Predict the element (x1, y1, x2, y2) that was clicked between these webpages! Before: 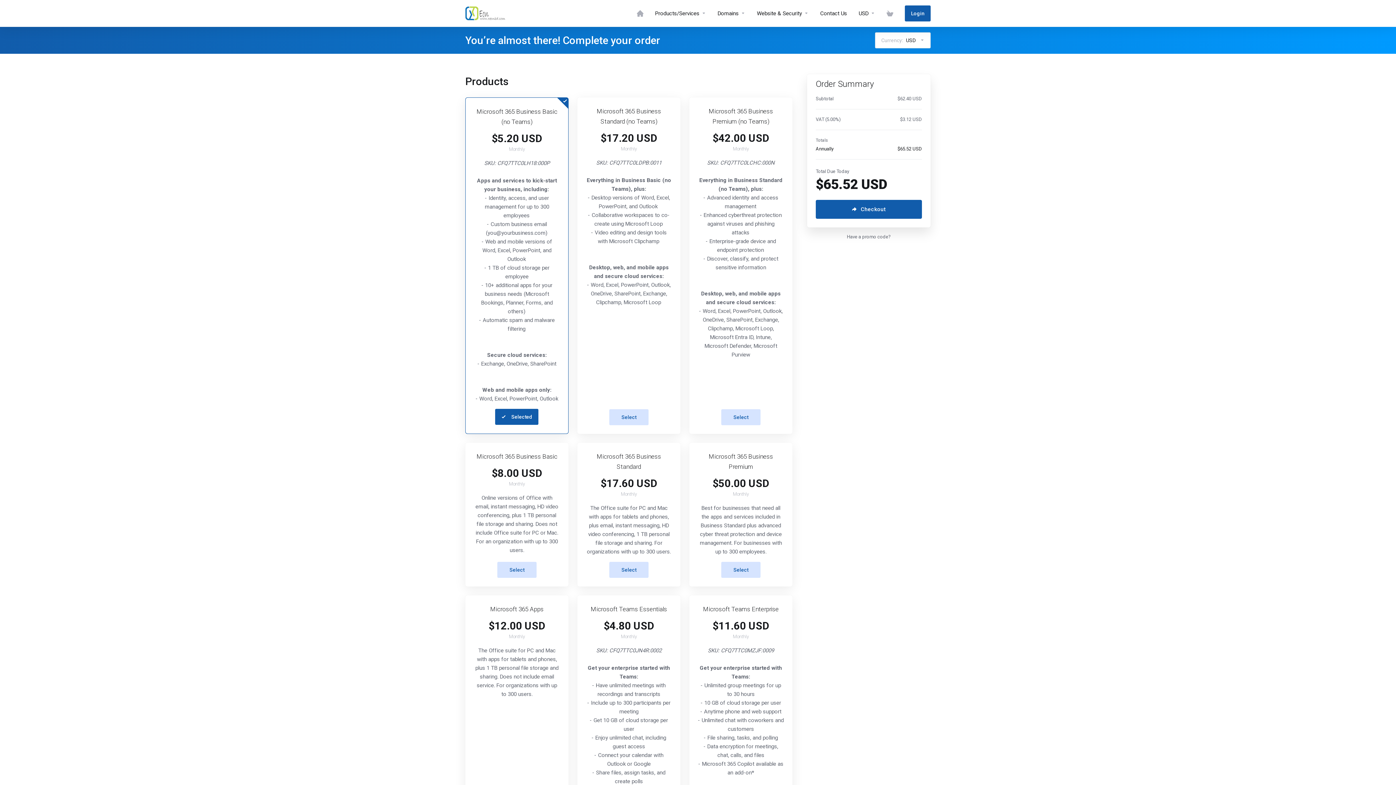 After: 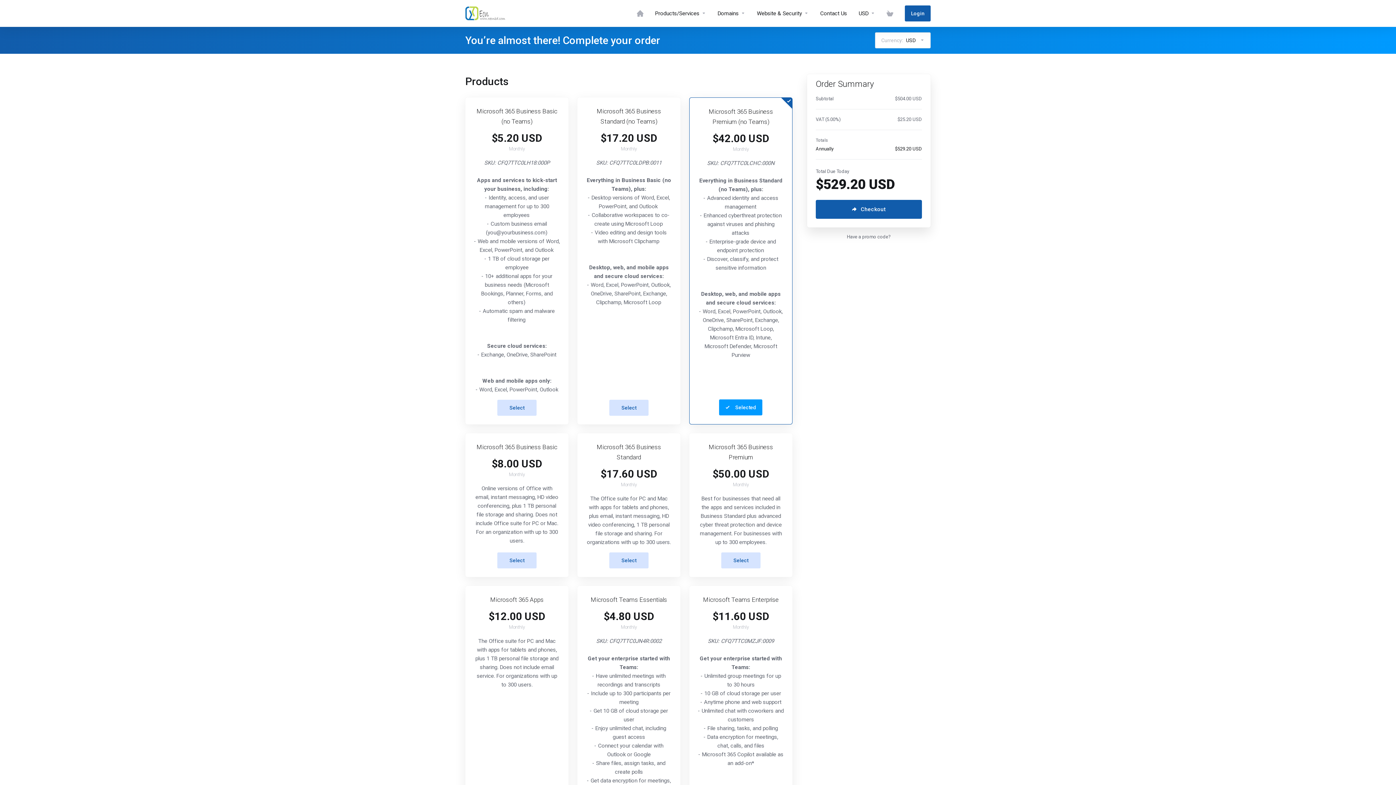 Action: bbox: (721, 409, 760, 425) label: Select